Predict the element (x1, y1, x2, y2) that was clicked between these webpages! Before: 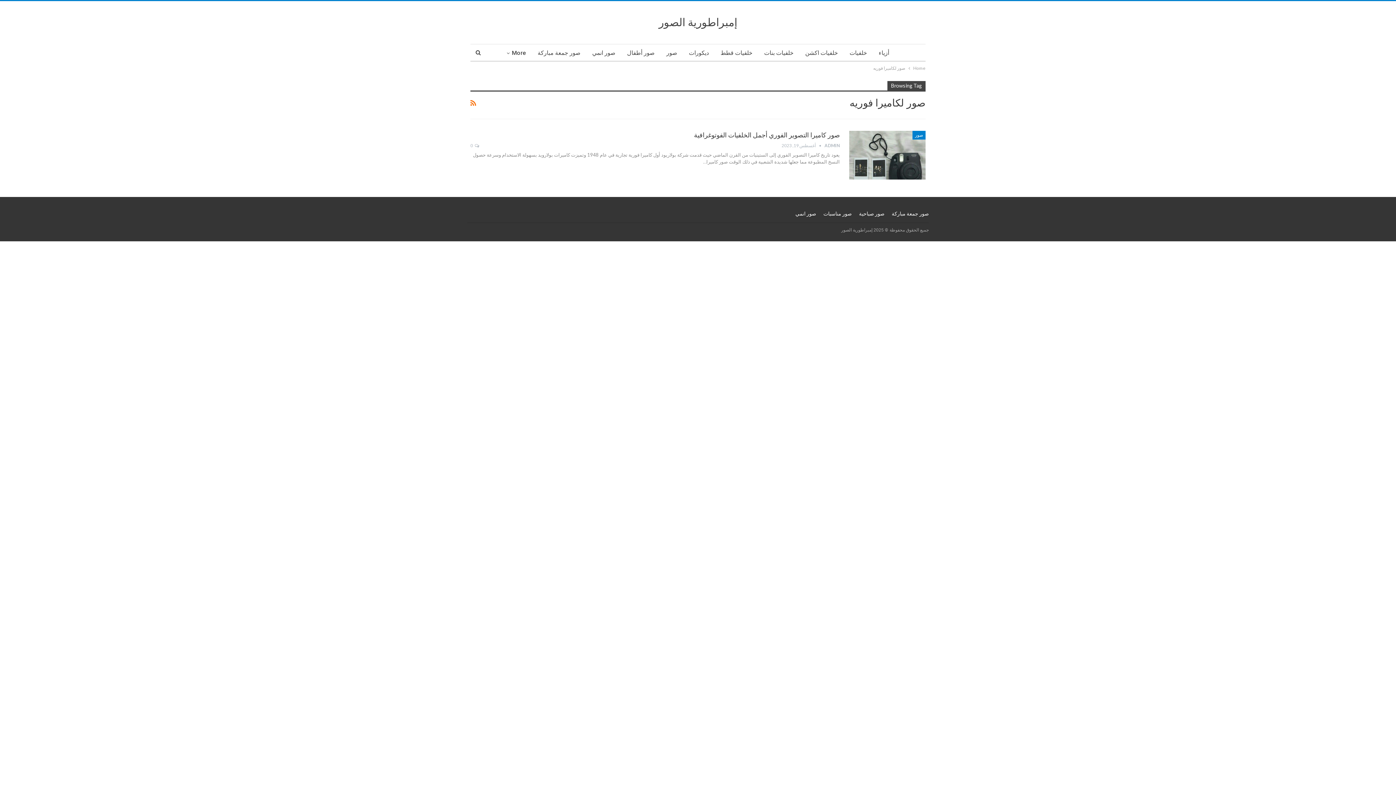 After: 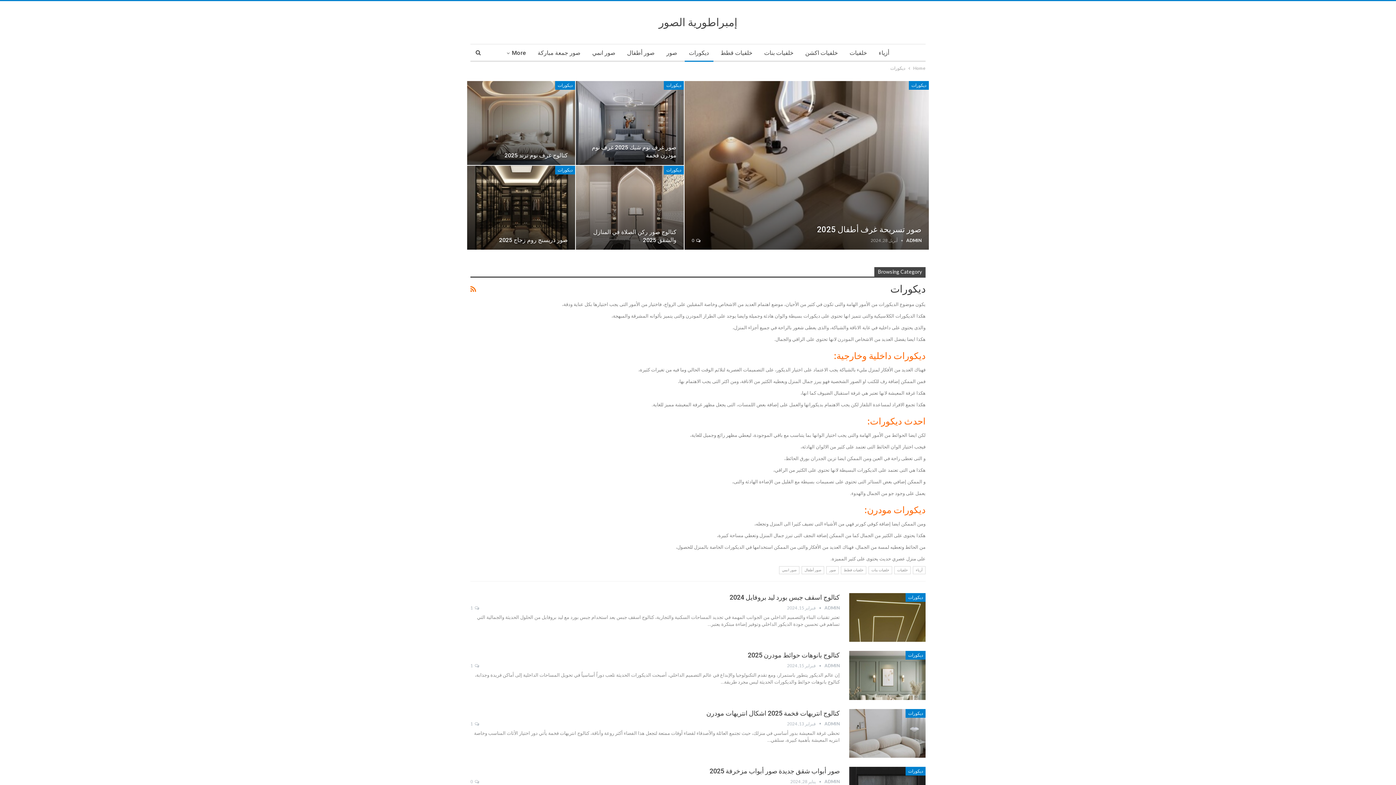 Action: bbox: (684, 44, 713, 61) label: ديكورات